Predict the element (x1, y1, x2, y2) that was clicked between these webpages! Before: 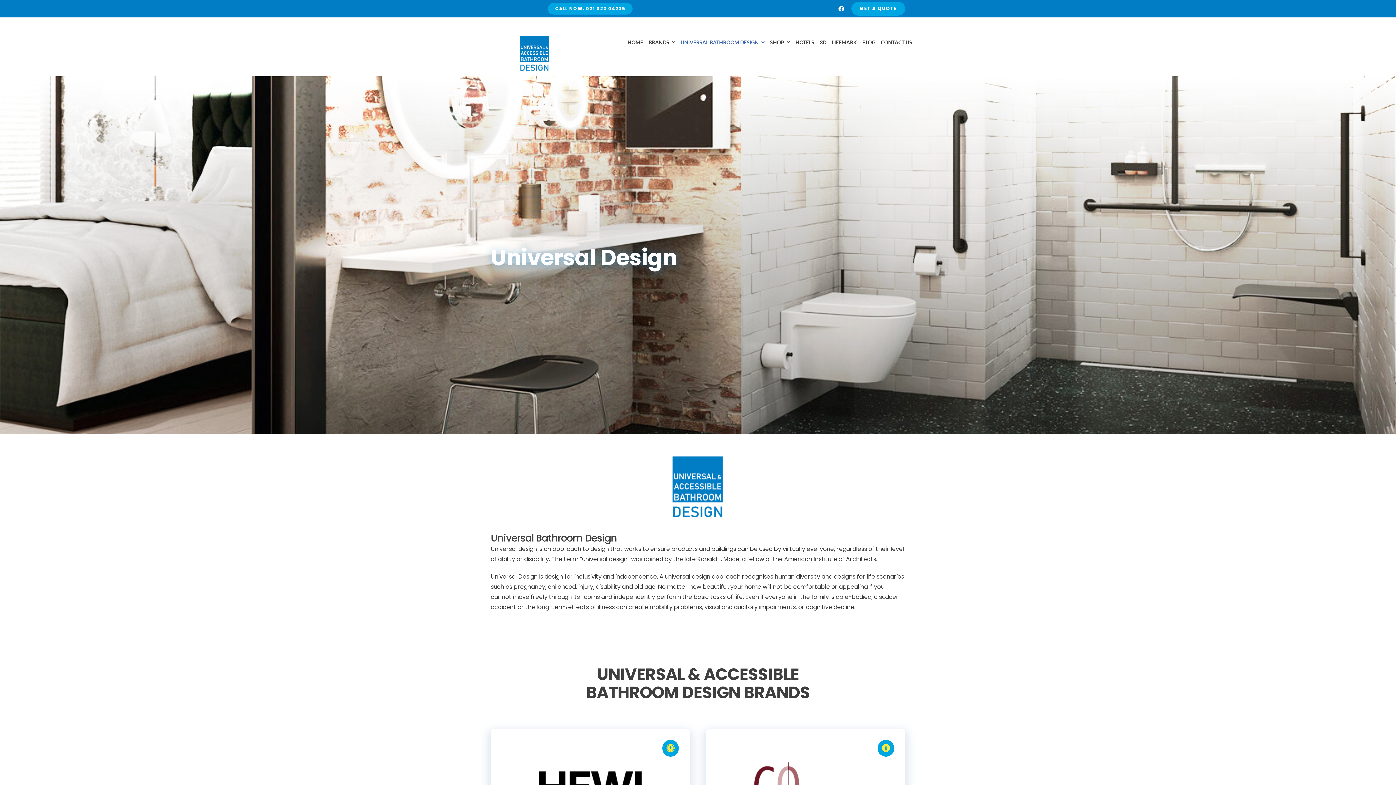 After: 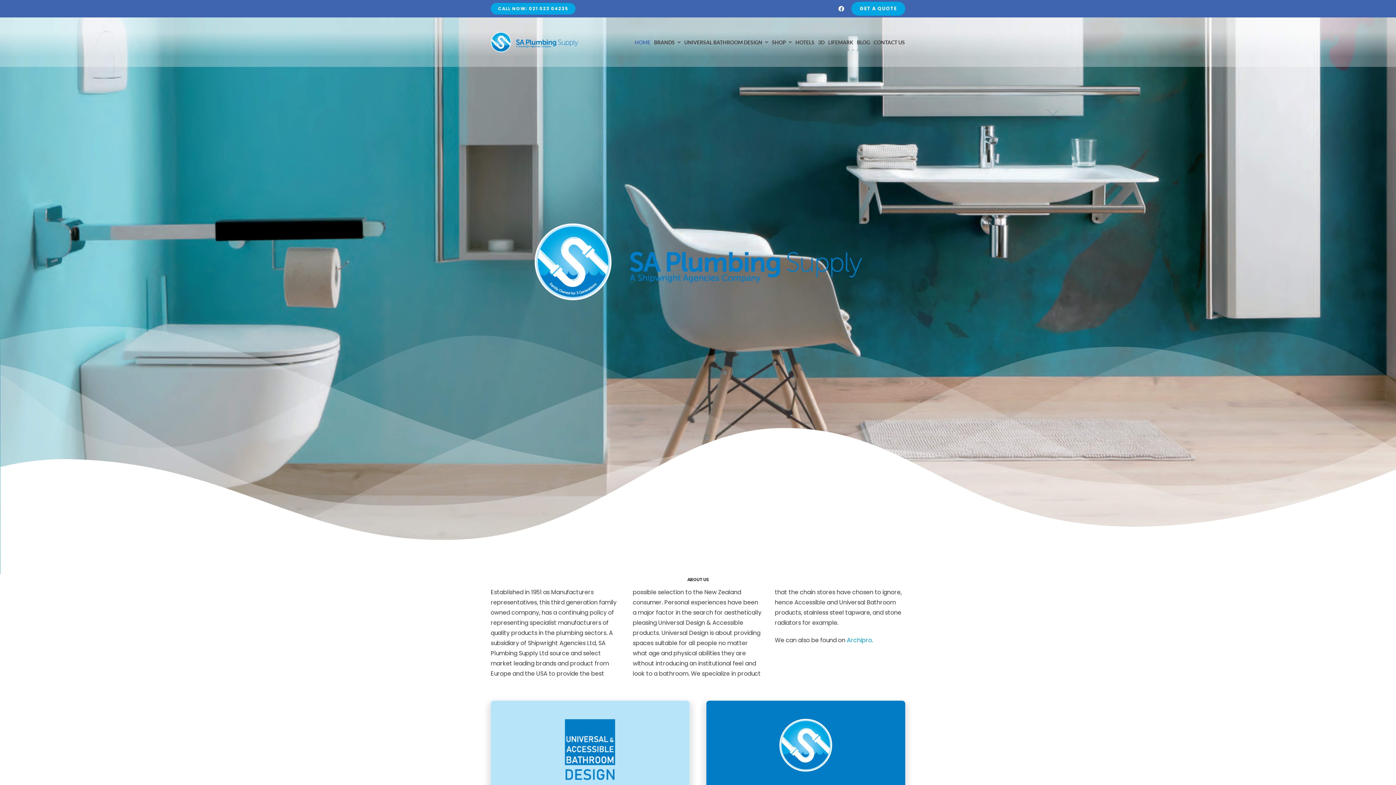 Action: bbox: (490, 30, 578, 38) label: UD Logo